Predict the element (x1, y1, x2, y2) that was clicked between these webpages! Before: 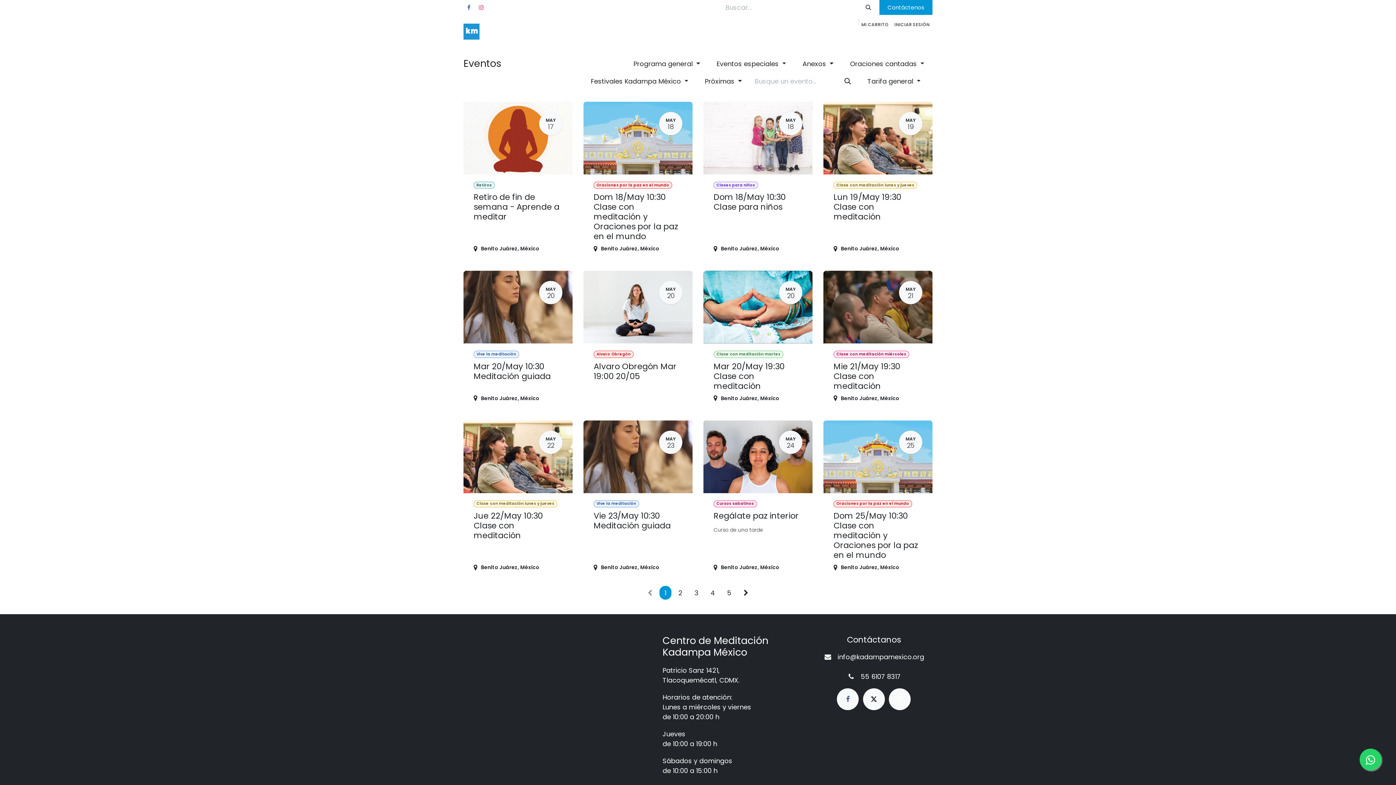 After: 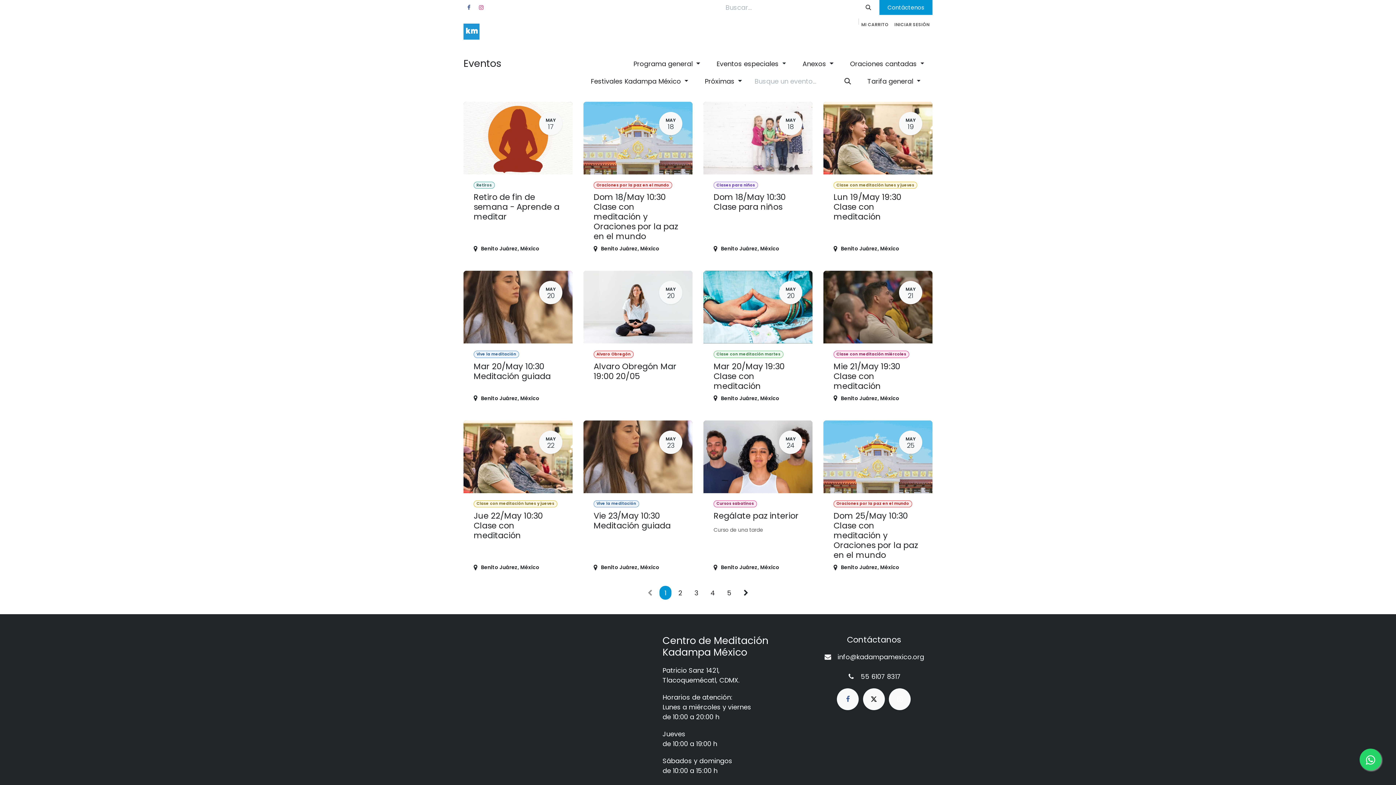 Action: bbox: (794, 55, 841, 71) label: Anexos 